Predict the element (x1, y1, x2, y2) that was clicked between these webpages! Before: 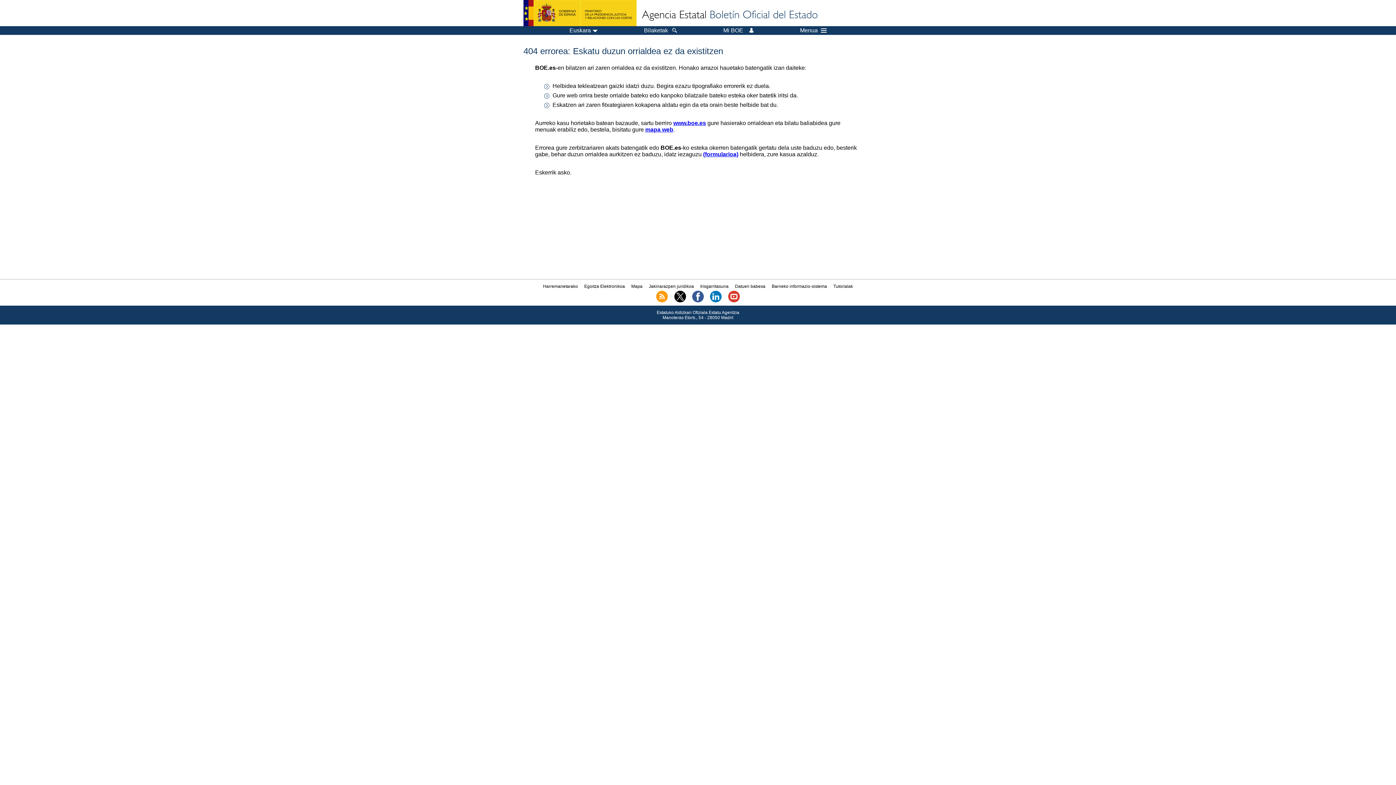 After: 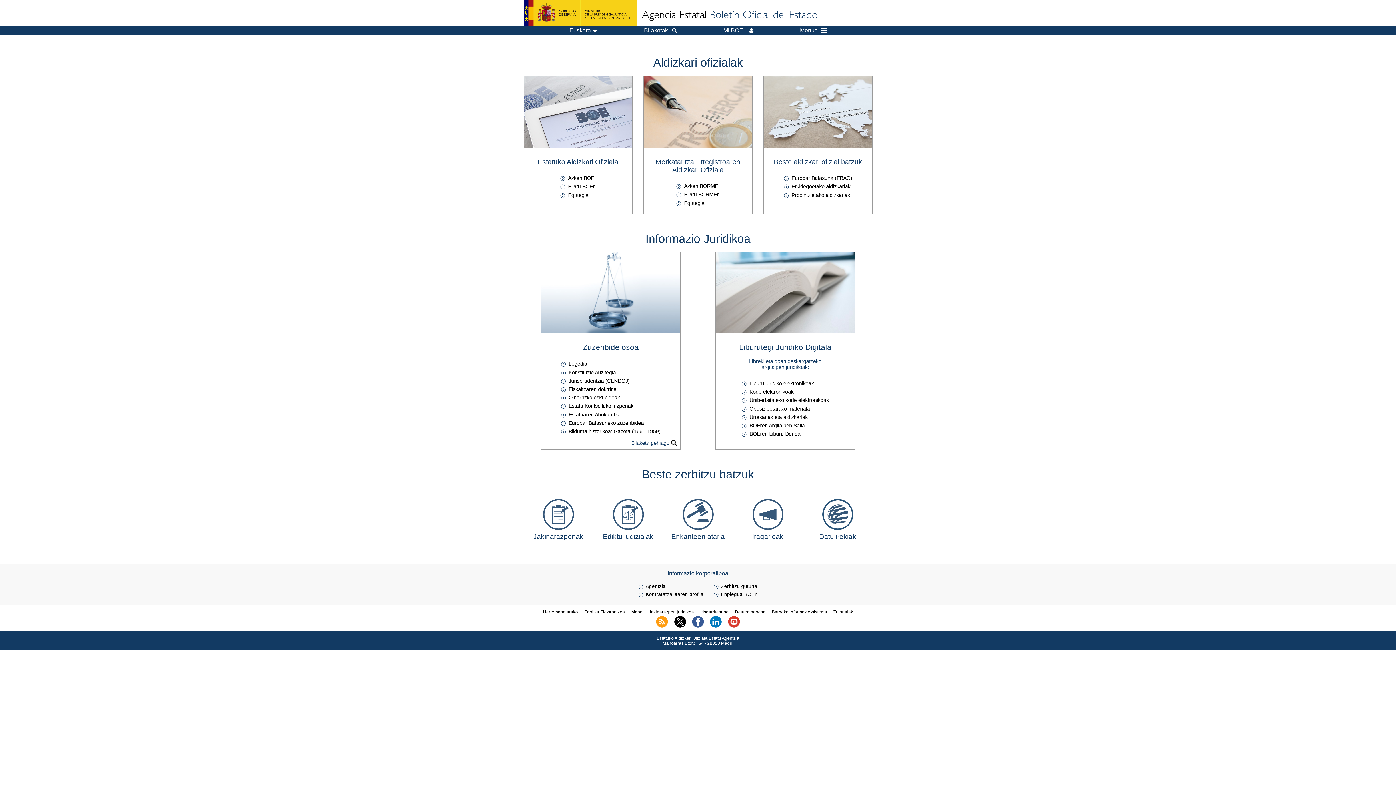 Action: bbox: (638, 4, 820, 26)